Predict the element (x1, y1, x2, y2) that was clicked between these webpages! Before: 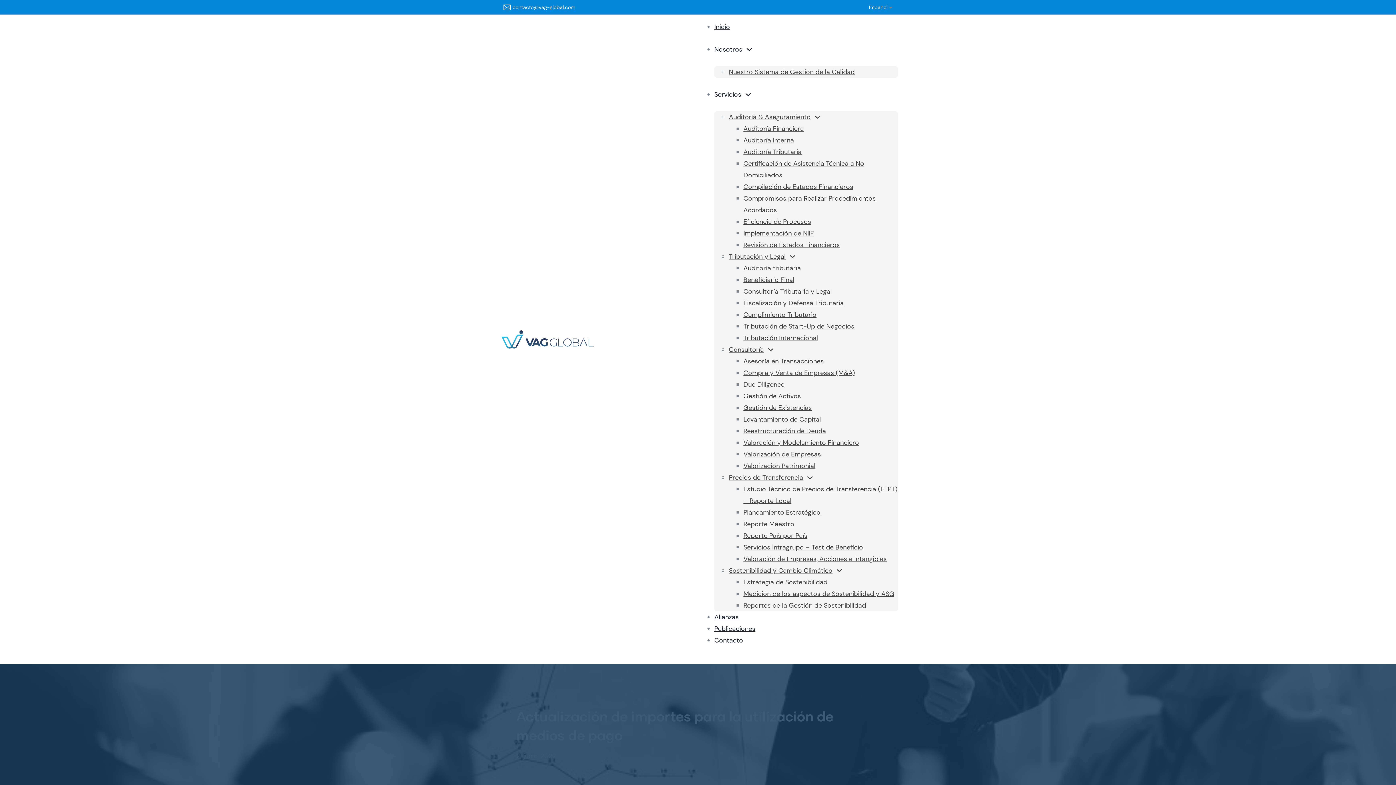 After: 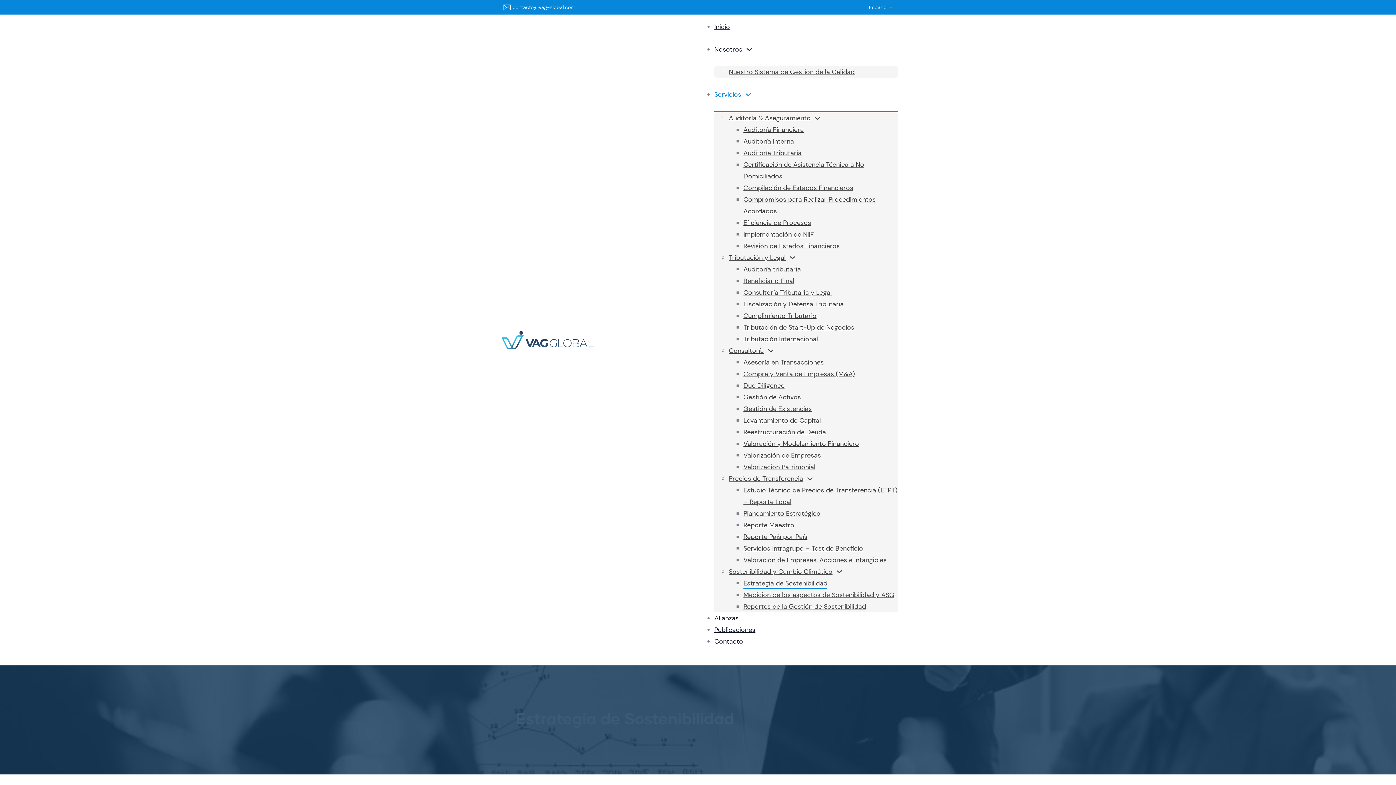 Action: bbox: (743, 578, 827, 586) label: Estrategia de Sostenibilidad